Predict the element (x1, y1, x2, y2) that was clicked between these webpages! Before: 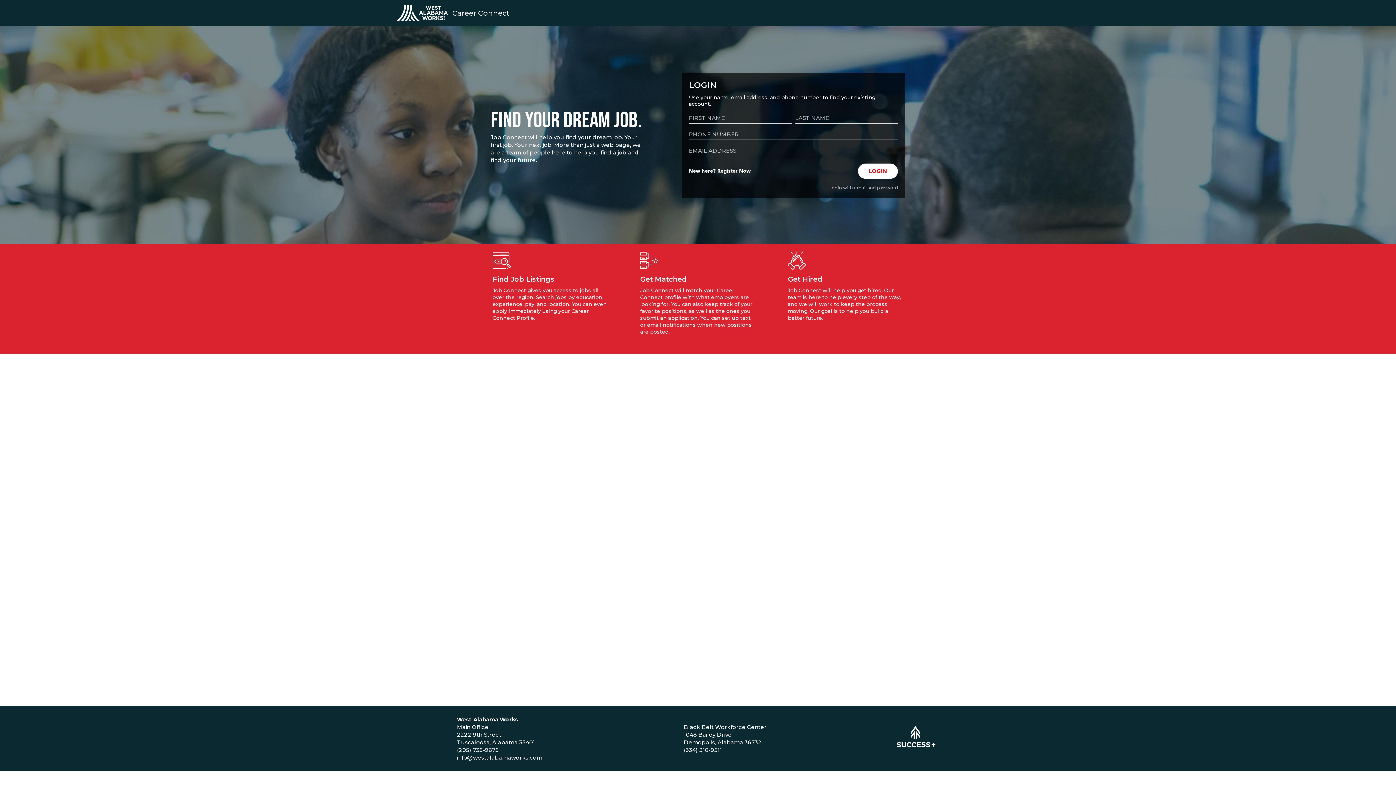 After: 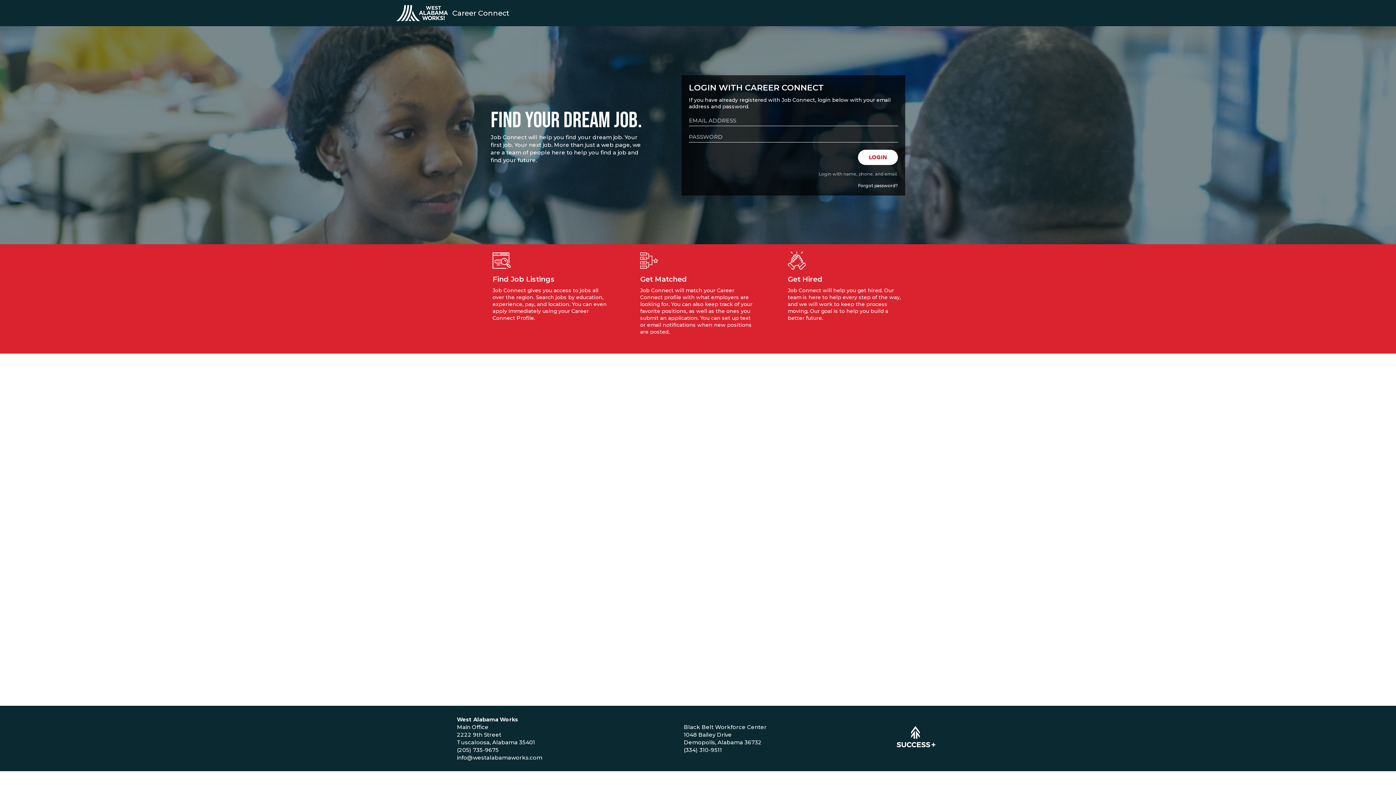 Action: bbox: (810, 185, 898, 190) label: Login with email and password